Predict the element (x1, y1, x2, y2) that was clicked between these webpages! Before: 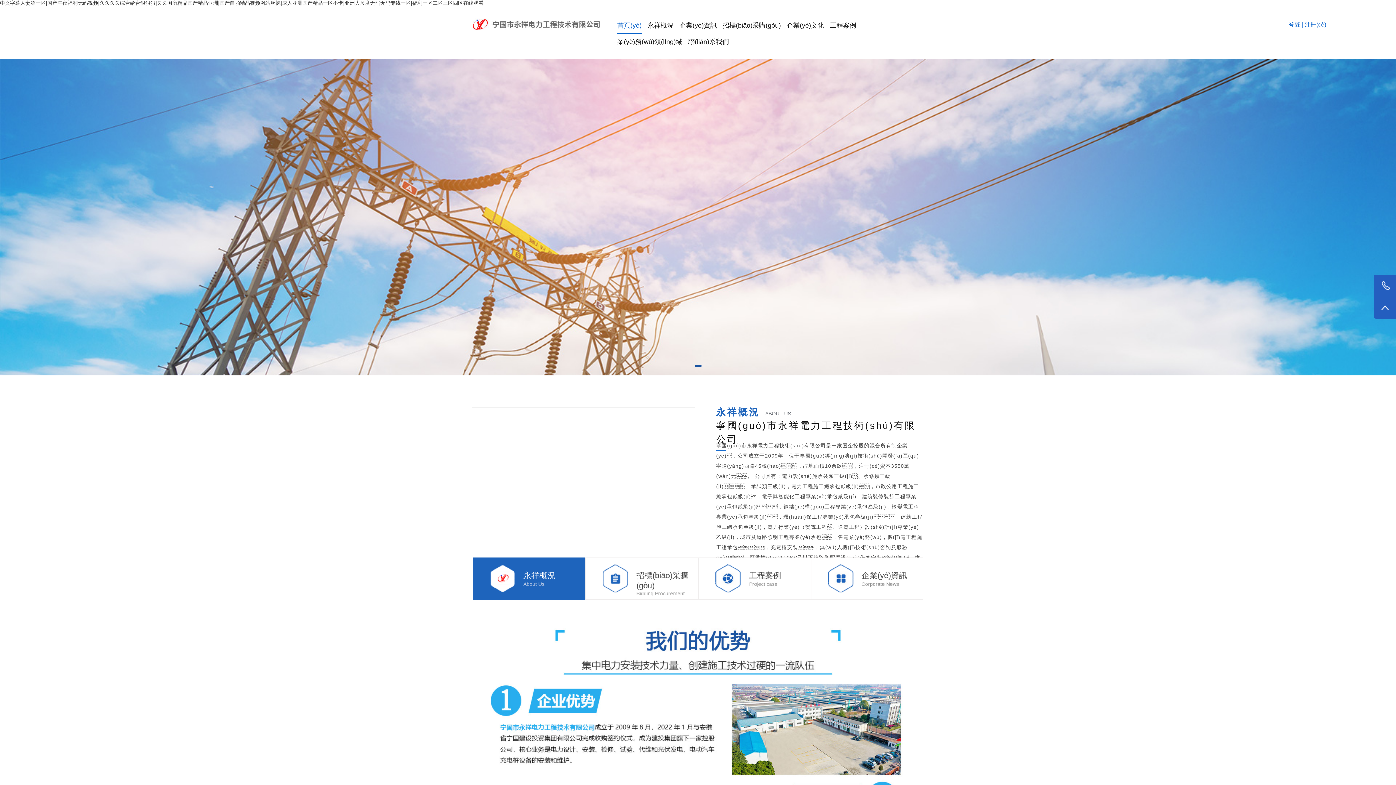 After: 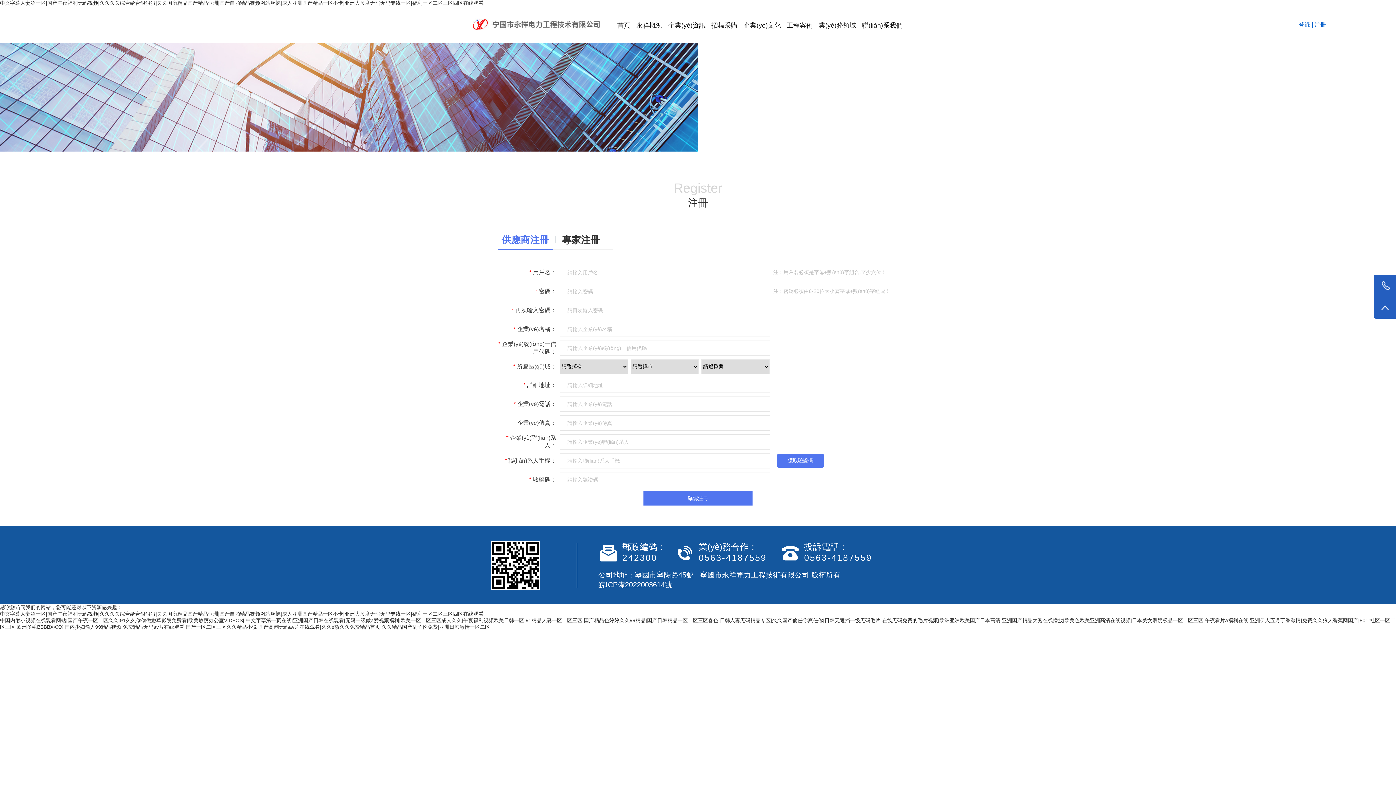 Action: bbox: (1305, 21, 1326, 27) label: 注冊(cè)